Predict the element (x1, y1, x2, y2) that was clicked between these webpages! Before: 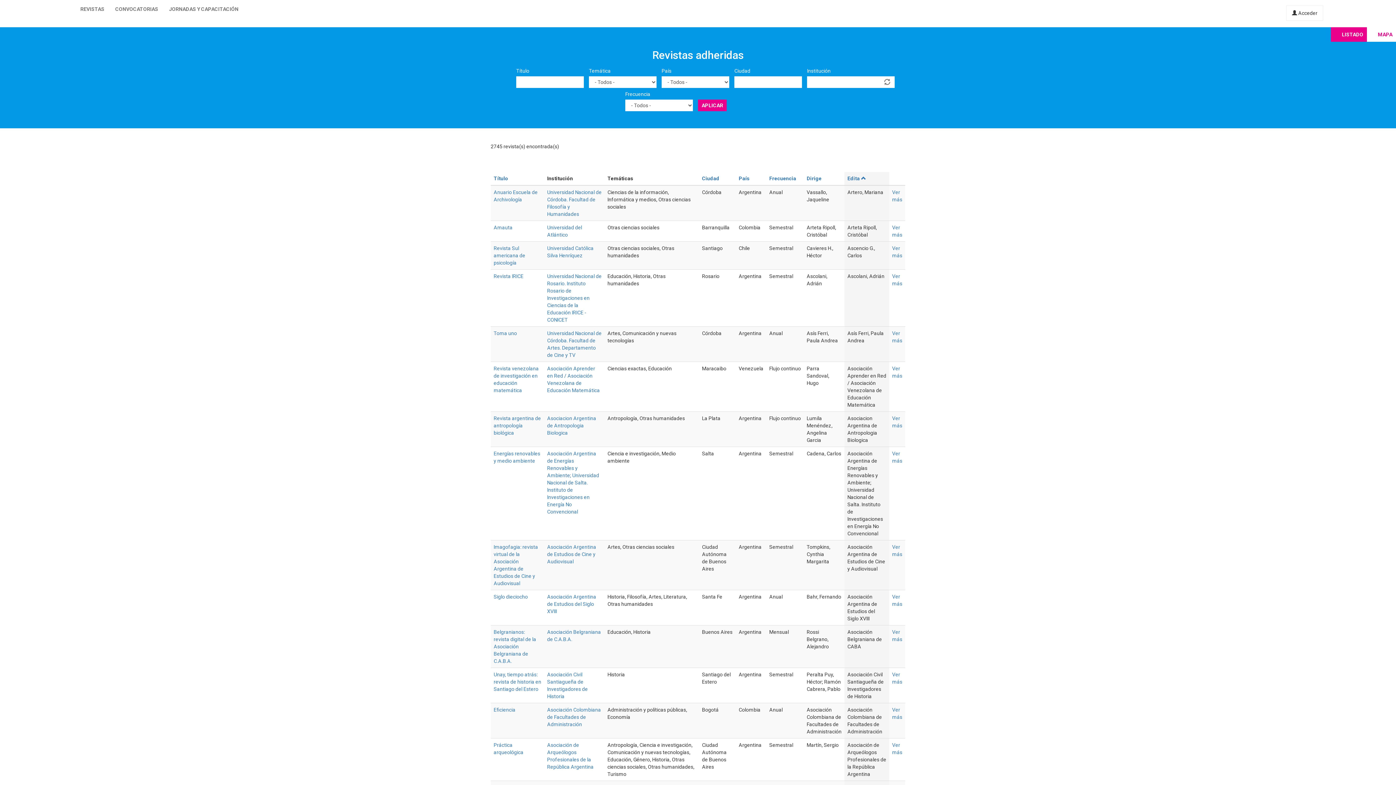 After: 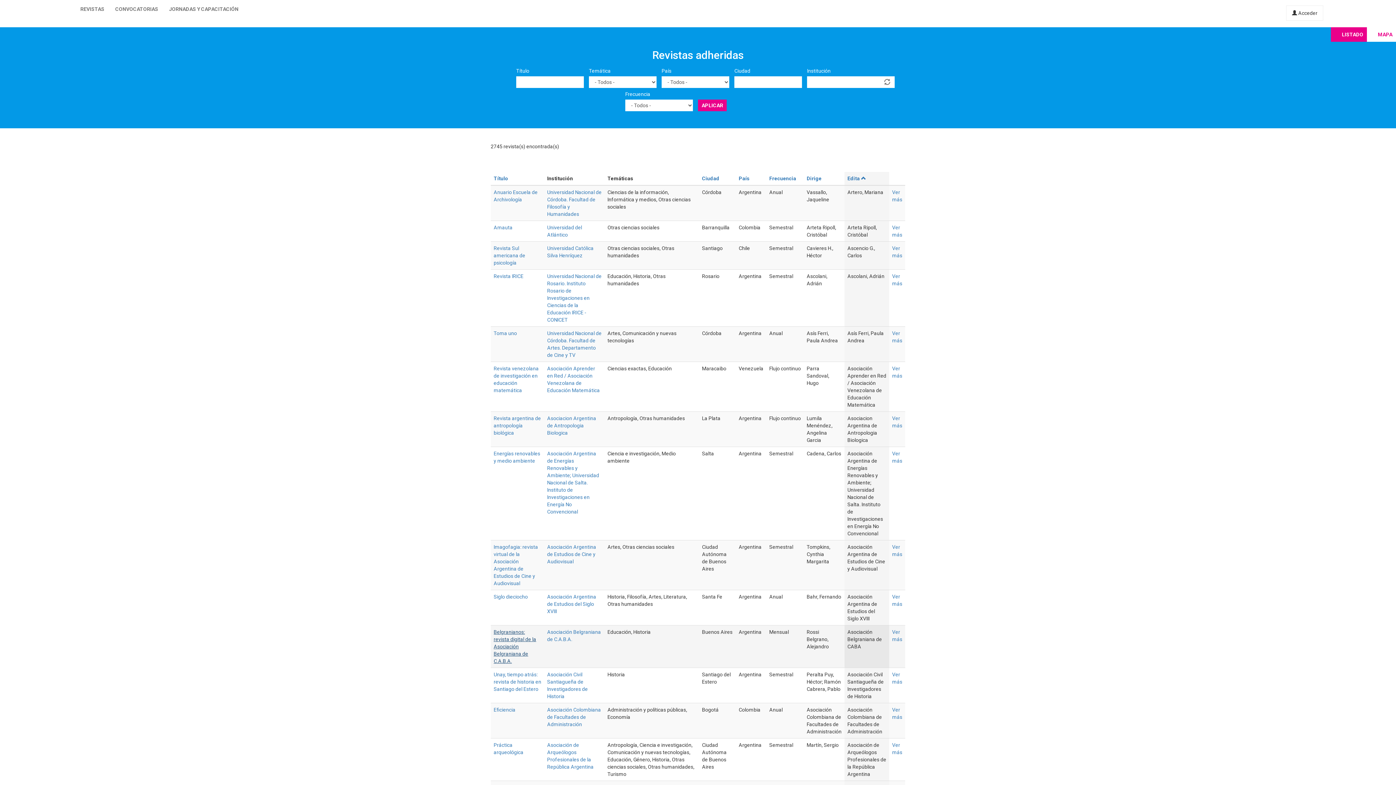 Action: bbox: (493, 629, 536, 664) label: Belgranianos: revista digital de la Asociación Belgraniana de C.A.B.A.